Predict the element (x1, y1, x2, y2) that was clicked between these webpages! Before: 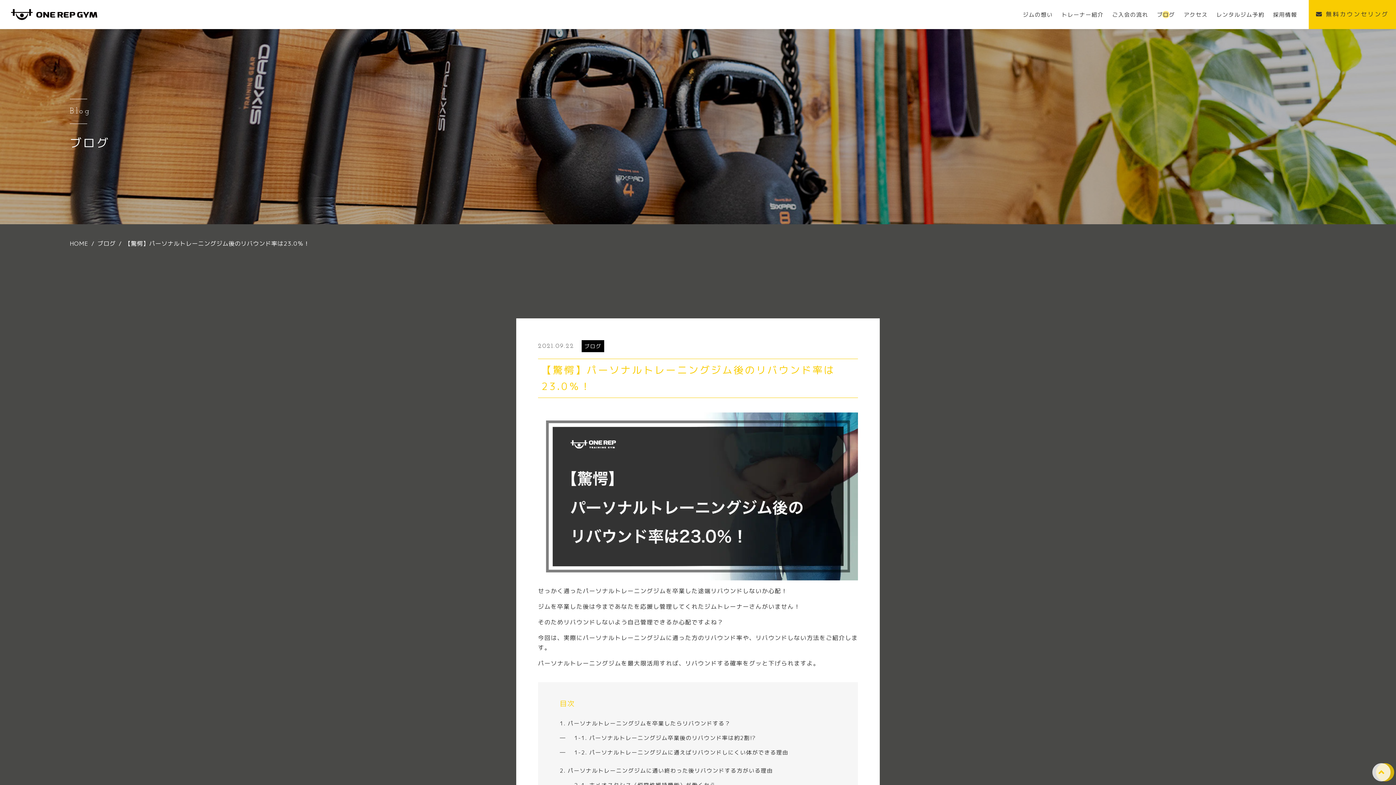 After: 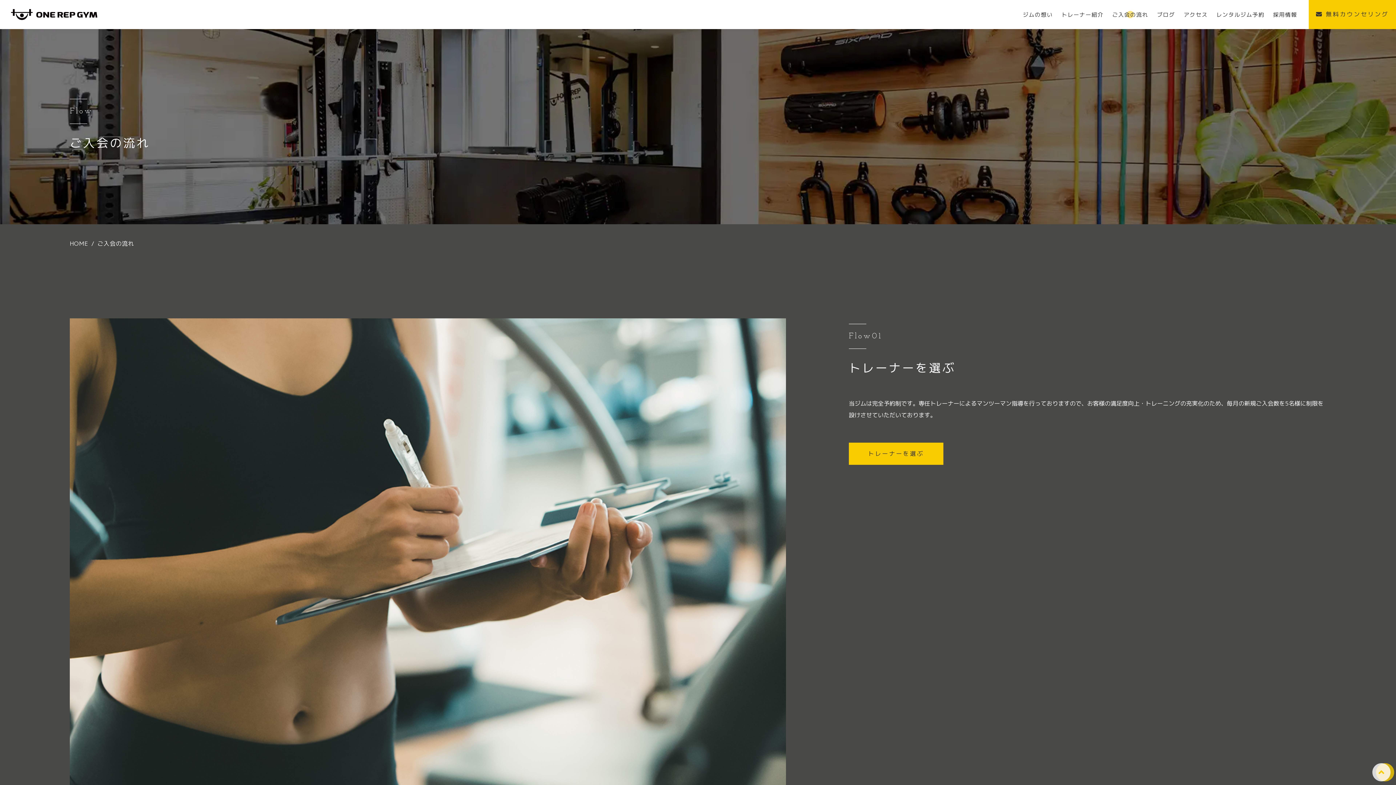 Action: bbox: (1108, 0, 1152, 29) label: ご入会の流れ